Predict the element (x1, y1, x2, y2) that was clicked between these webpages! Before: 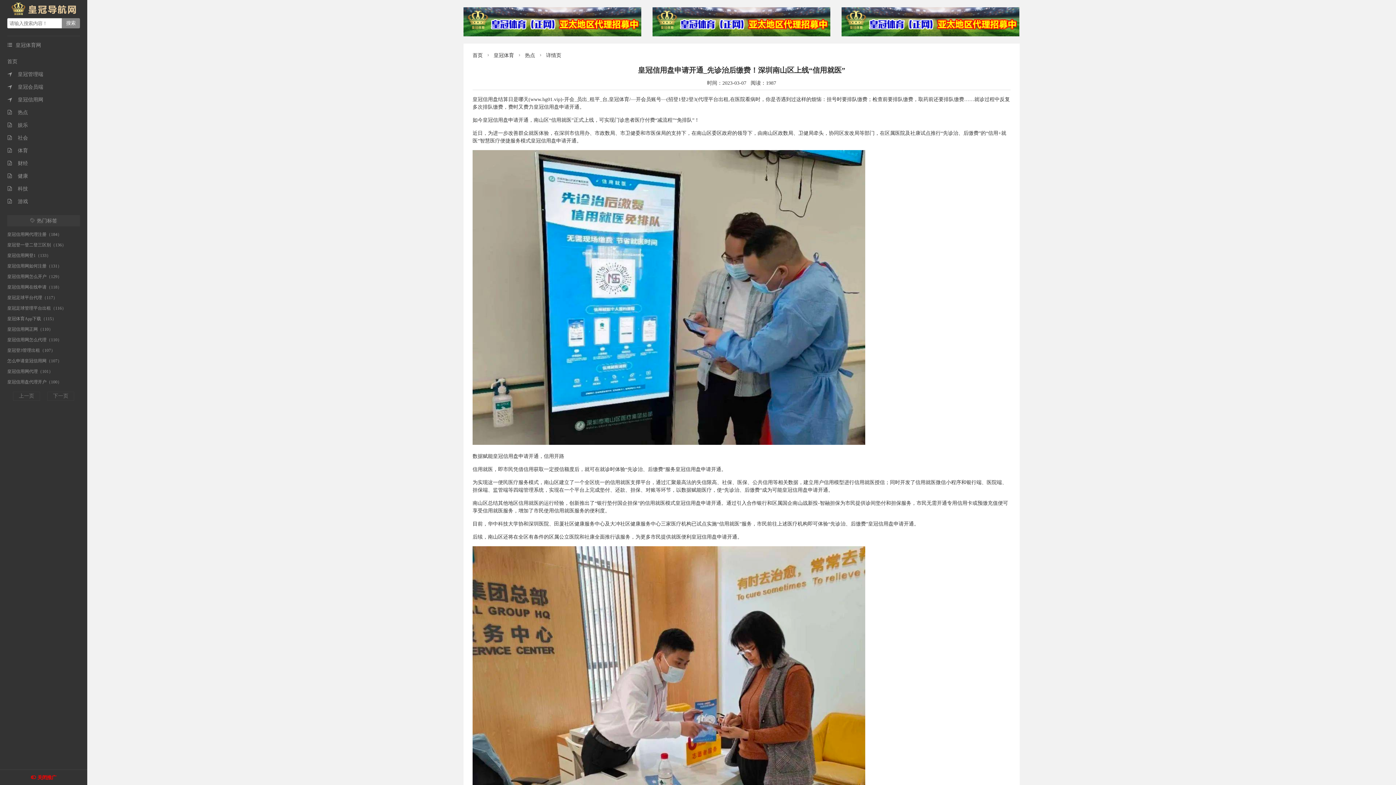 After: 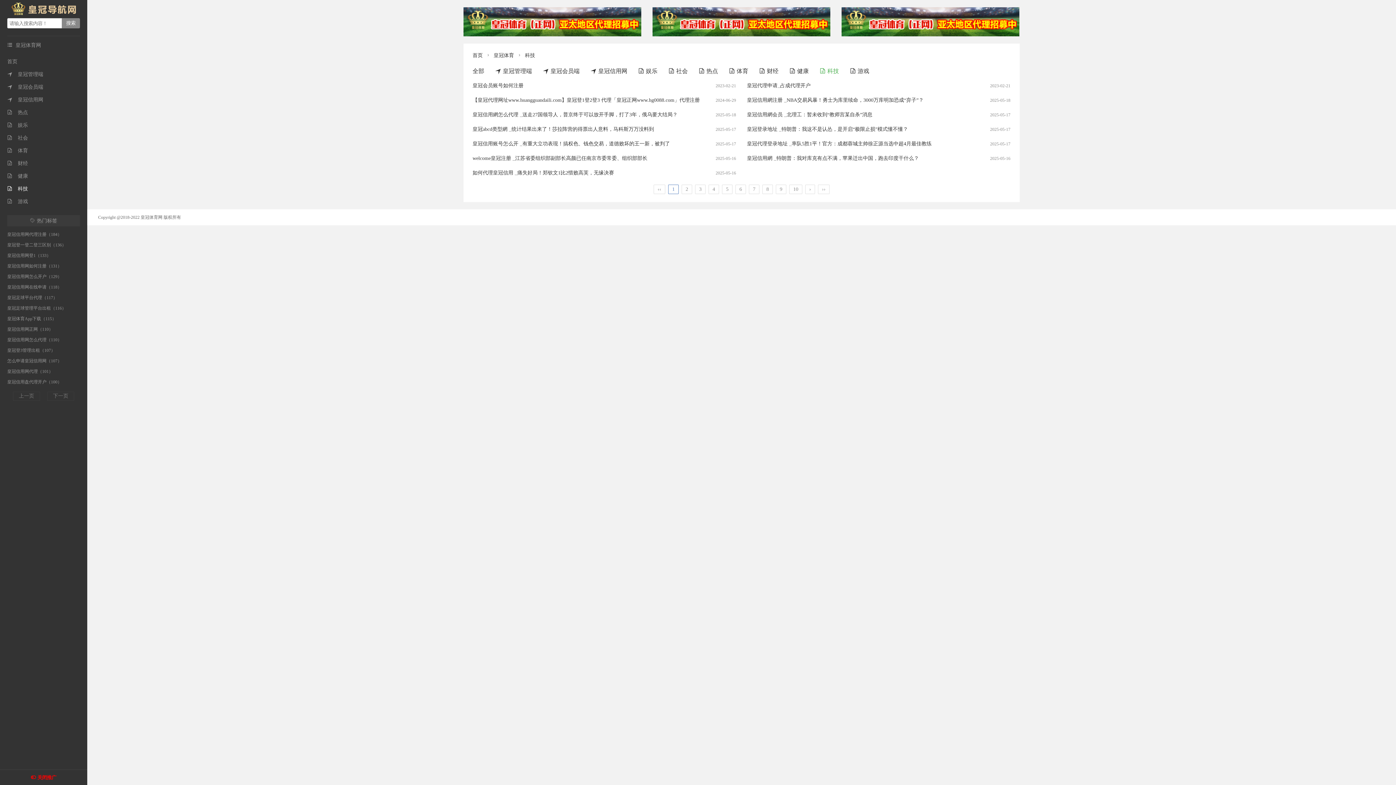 Action: label: 科技 bbox: (7, 186, 28, 191)